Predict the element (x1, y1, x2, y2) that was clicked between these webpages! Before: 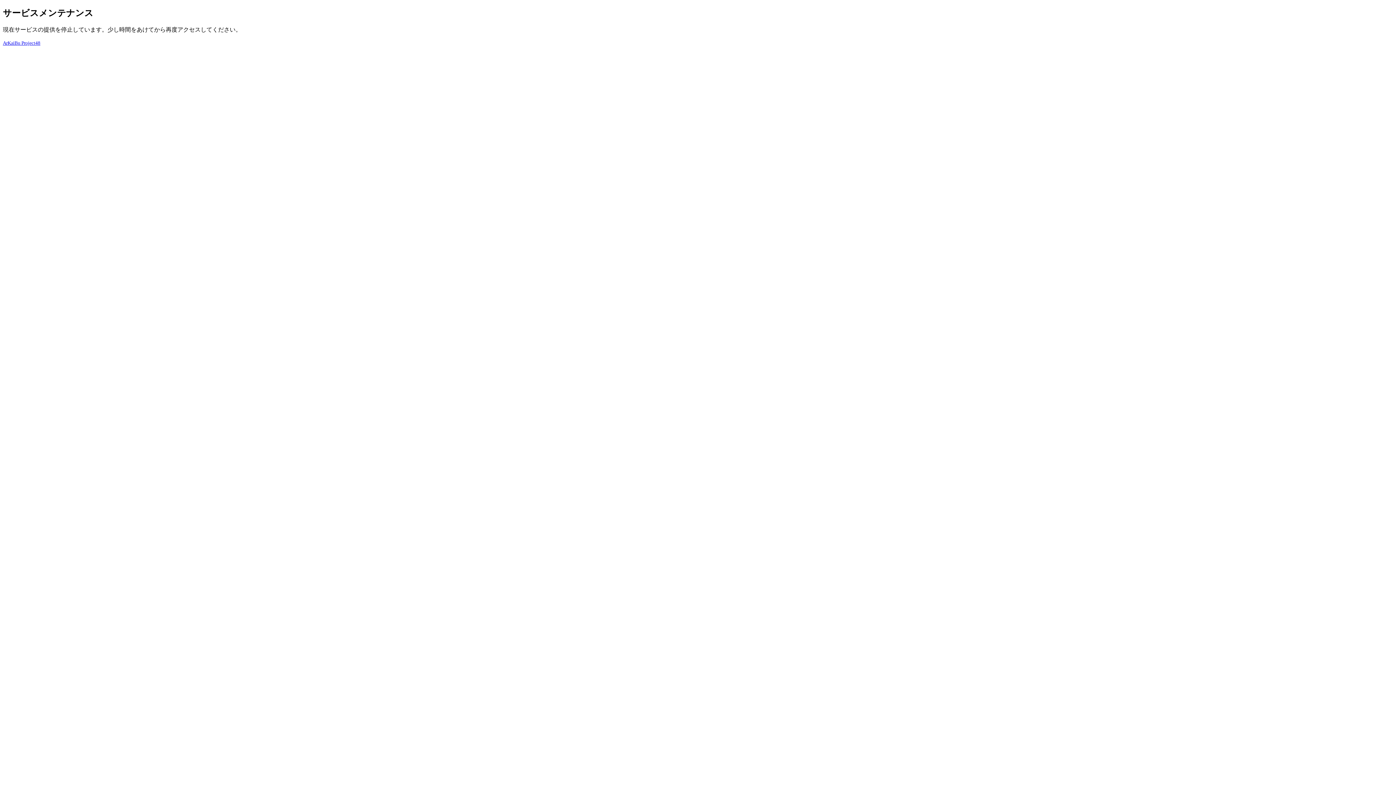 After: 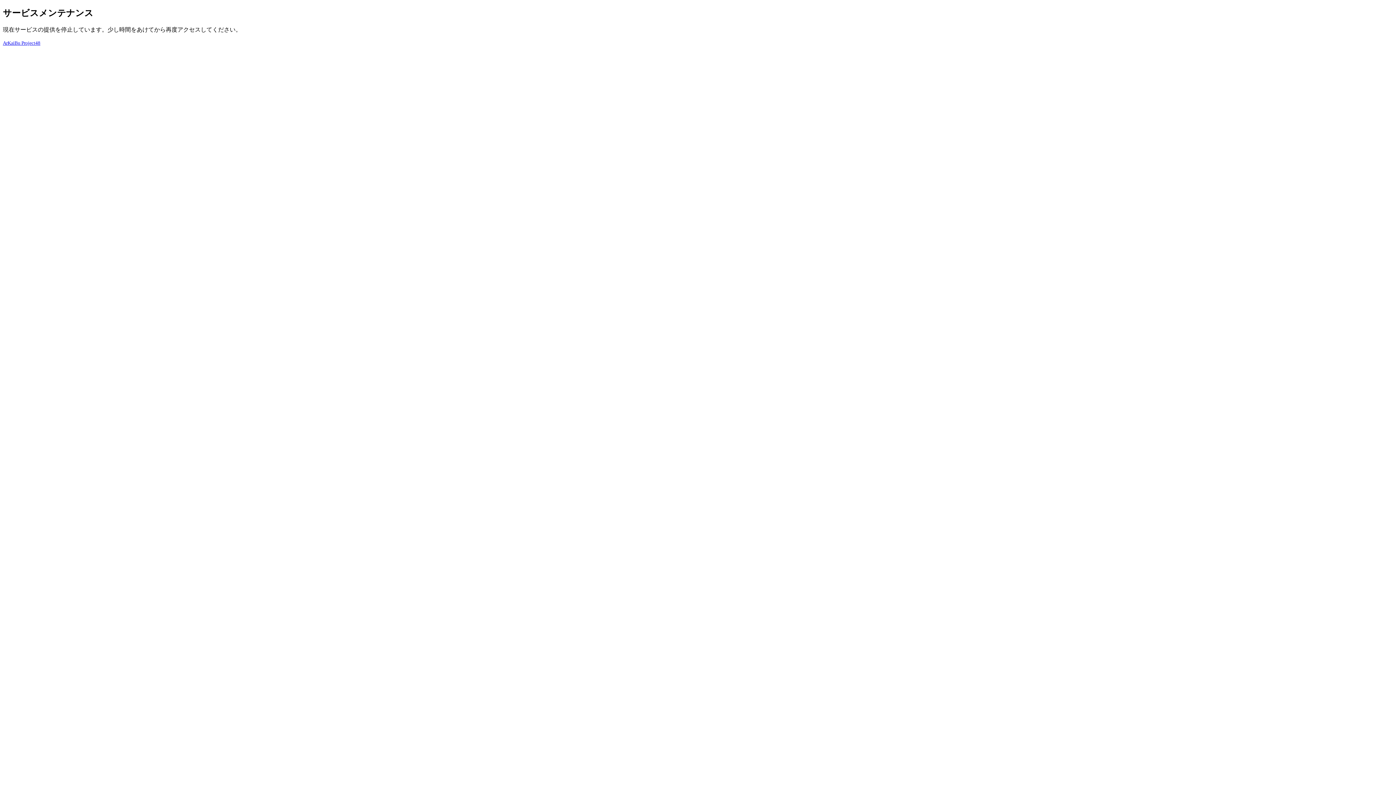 Action: label: ArKaiBu Project48 bbox: (2, 40, 40, 45)